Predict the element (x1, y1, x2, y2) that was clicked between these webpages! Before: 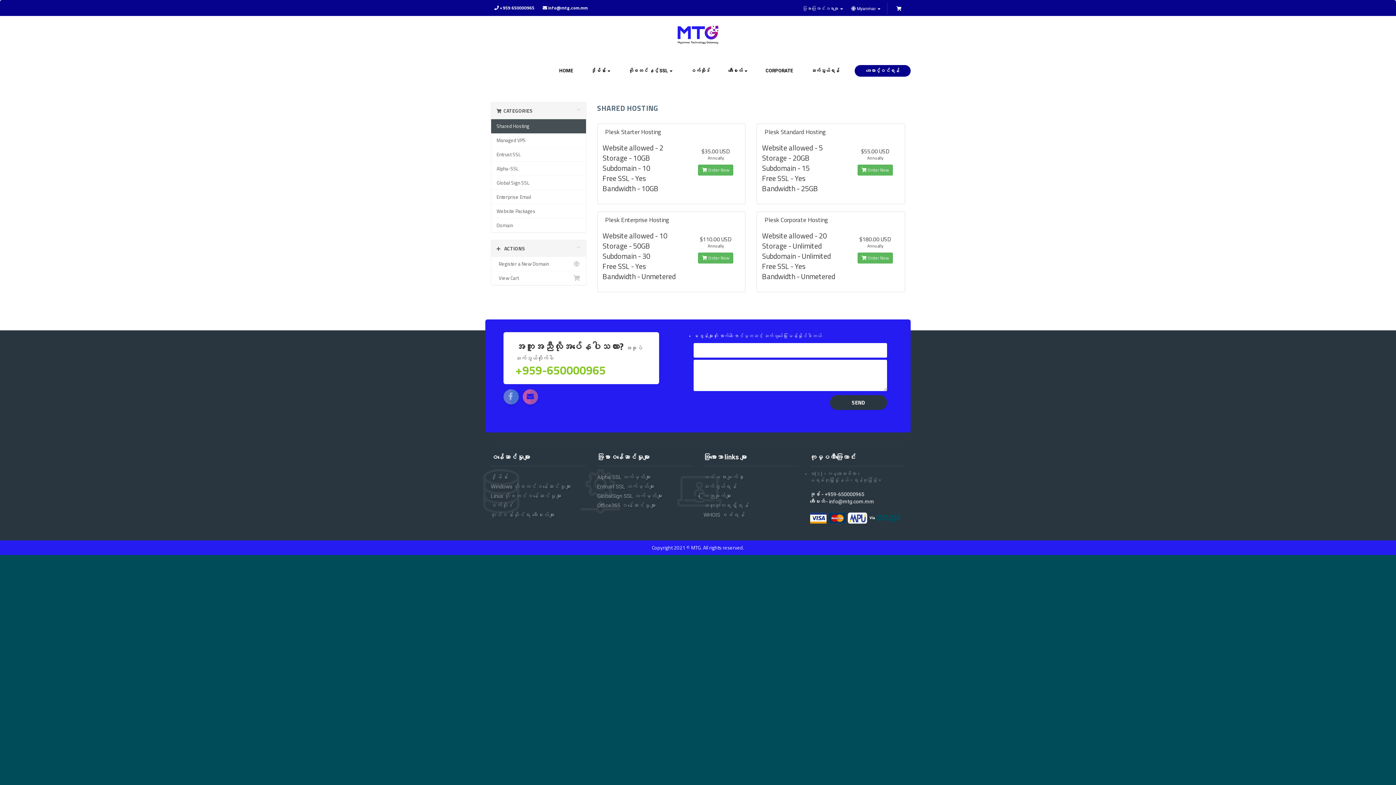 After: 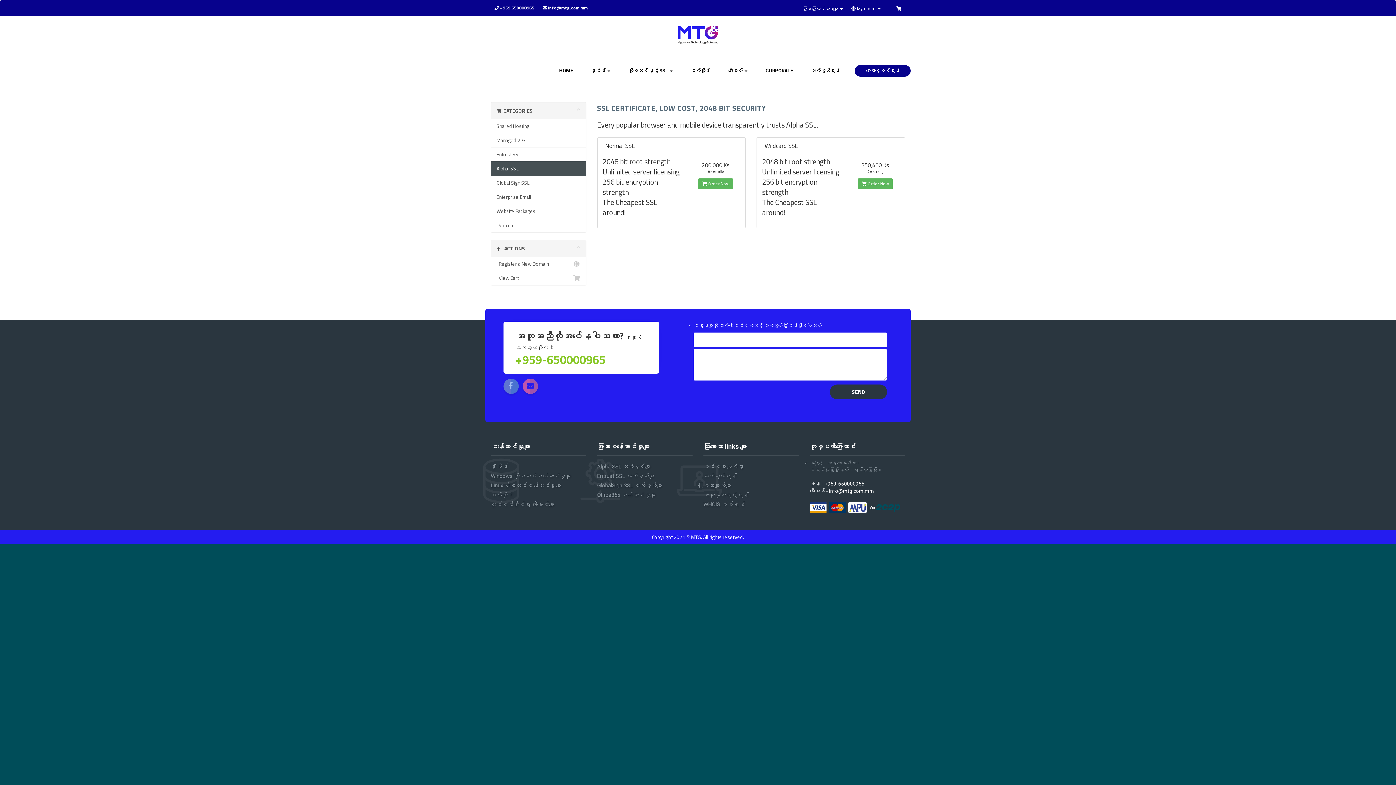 Action: label: Alpha SSL လက်မှတ်များ bbox: (597, 473, 692, 481)